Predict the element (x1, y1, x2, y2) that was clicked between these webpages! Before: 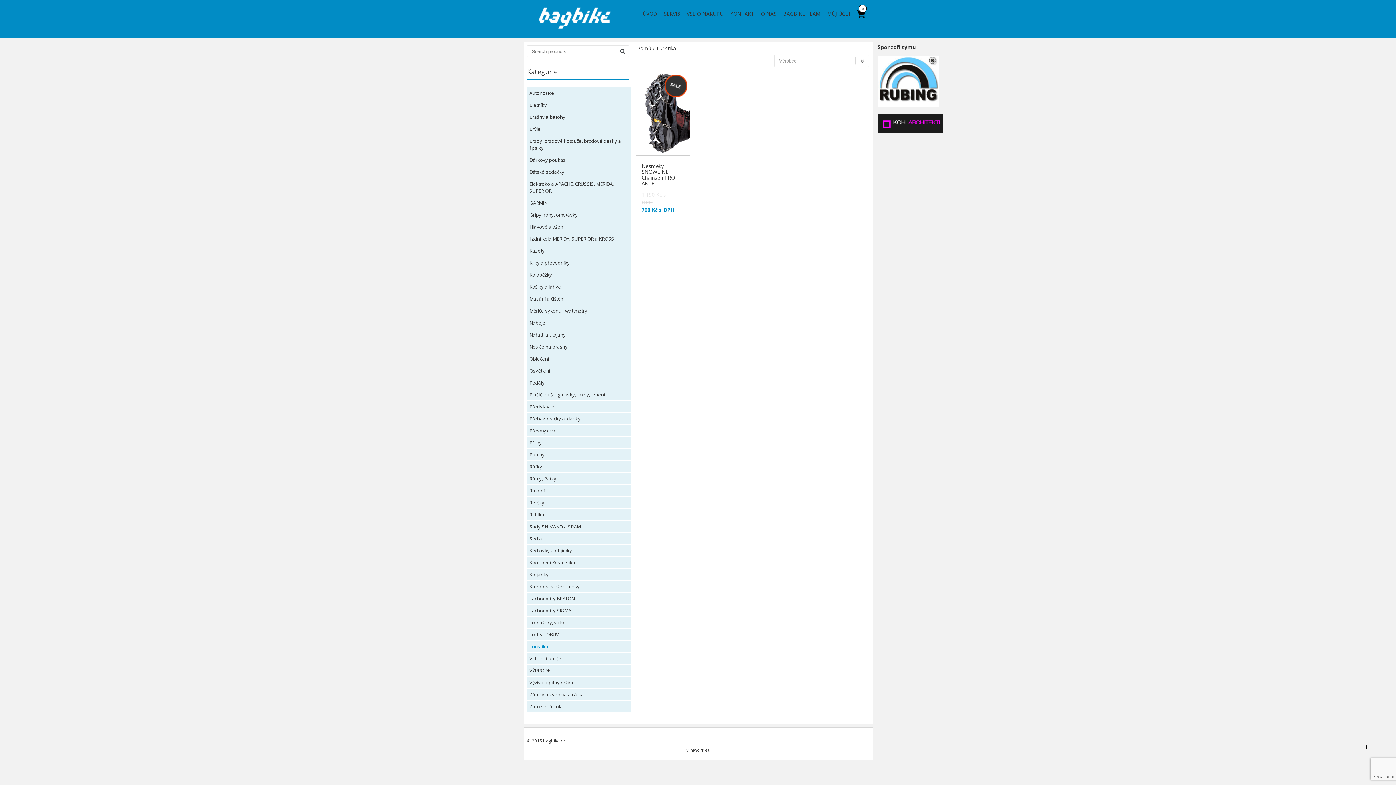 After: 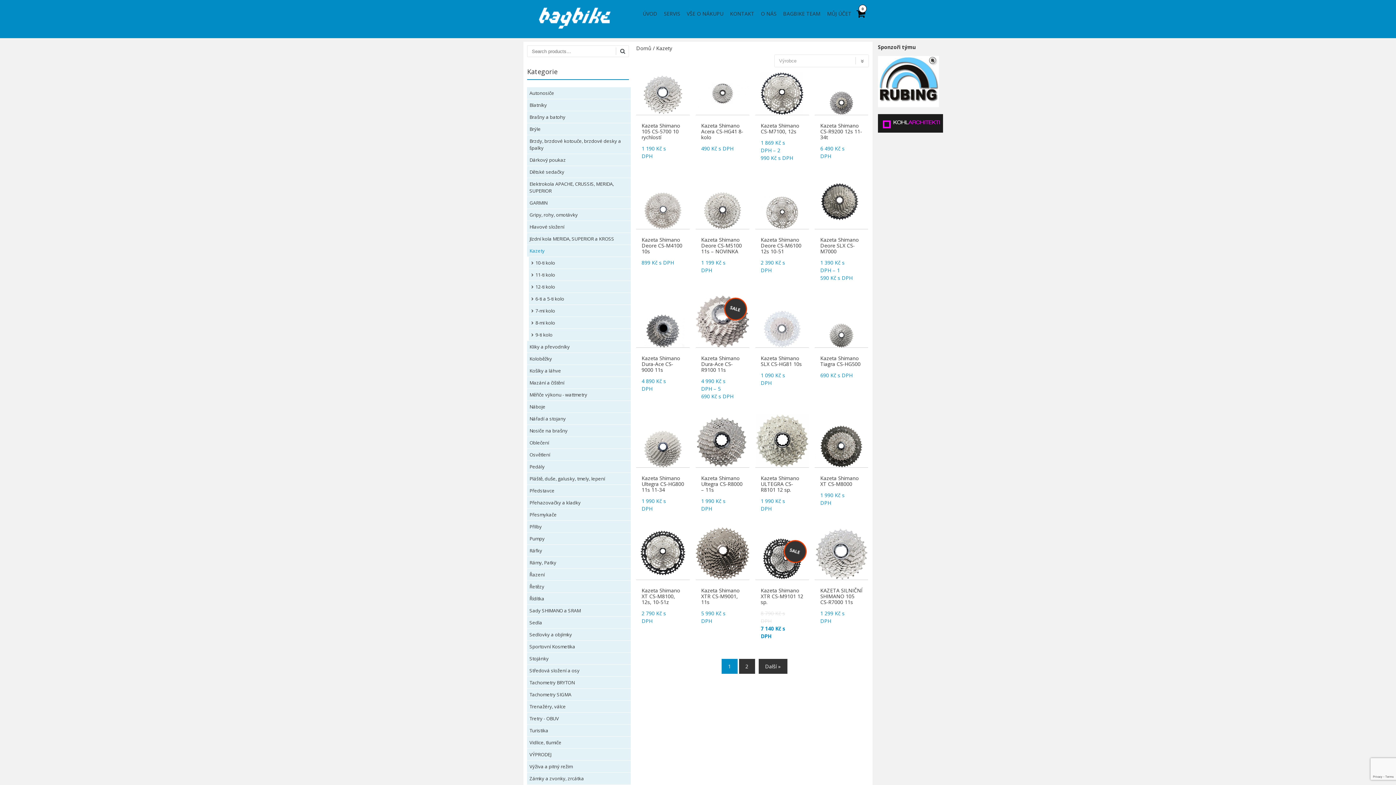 Action: label: Kazety bbox: (527, 245, 630, 257)